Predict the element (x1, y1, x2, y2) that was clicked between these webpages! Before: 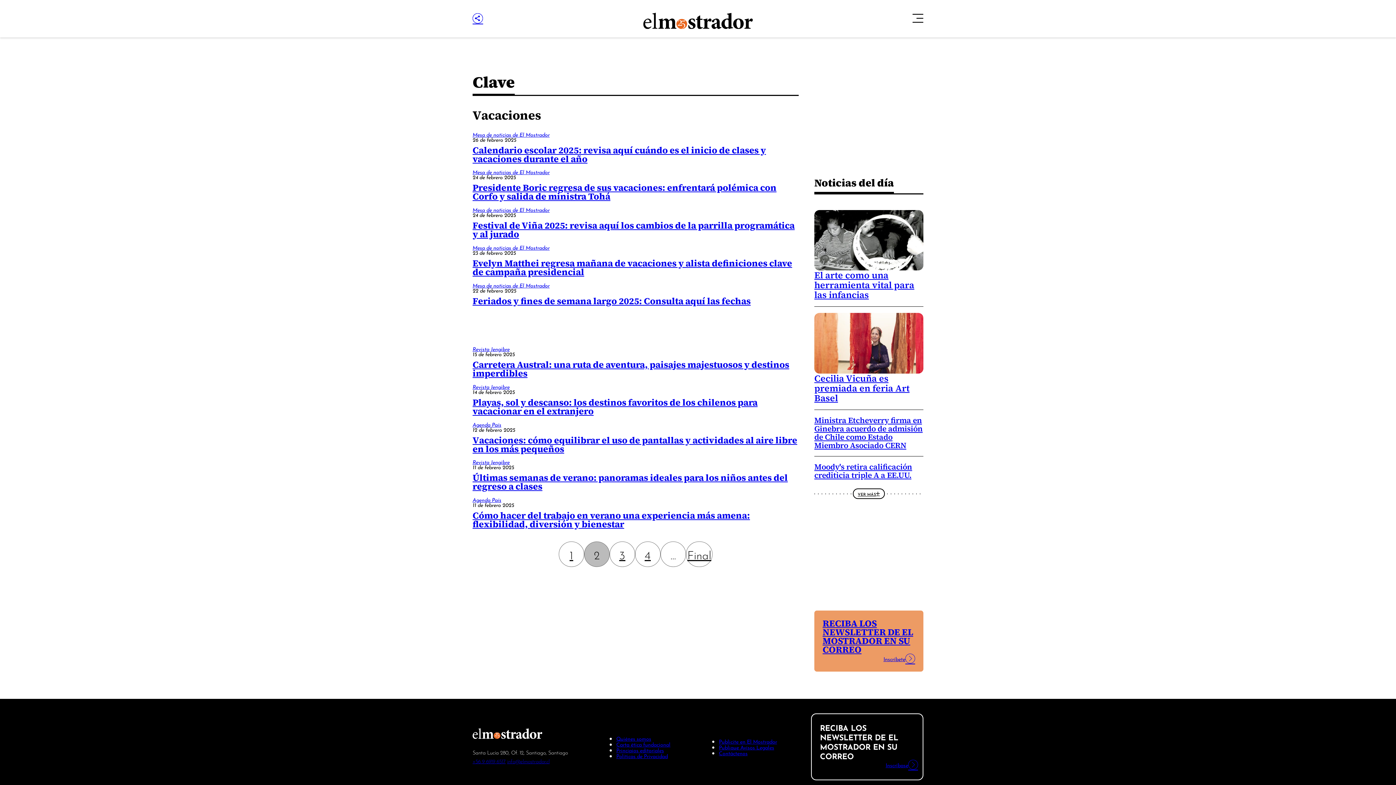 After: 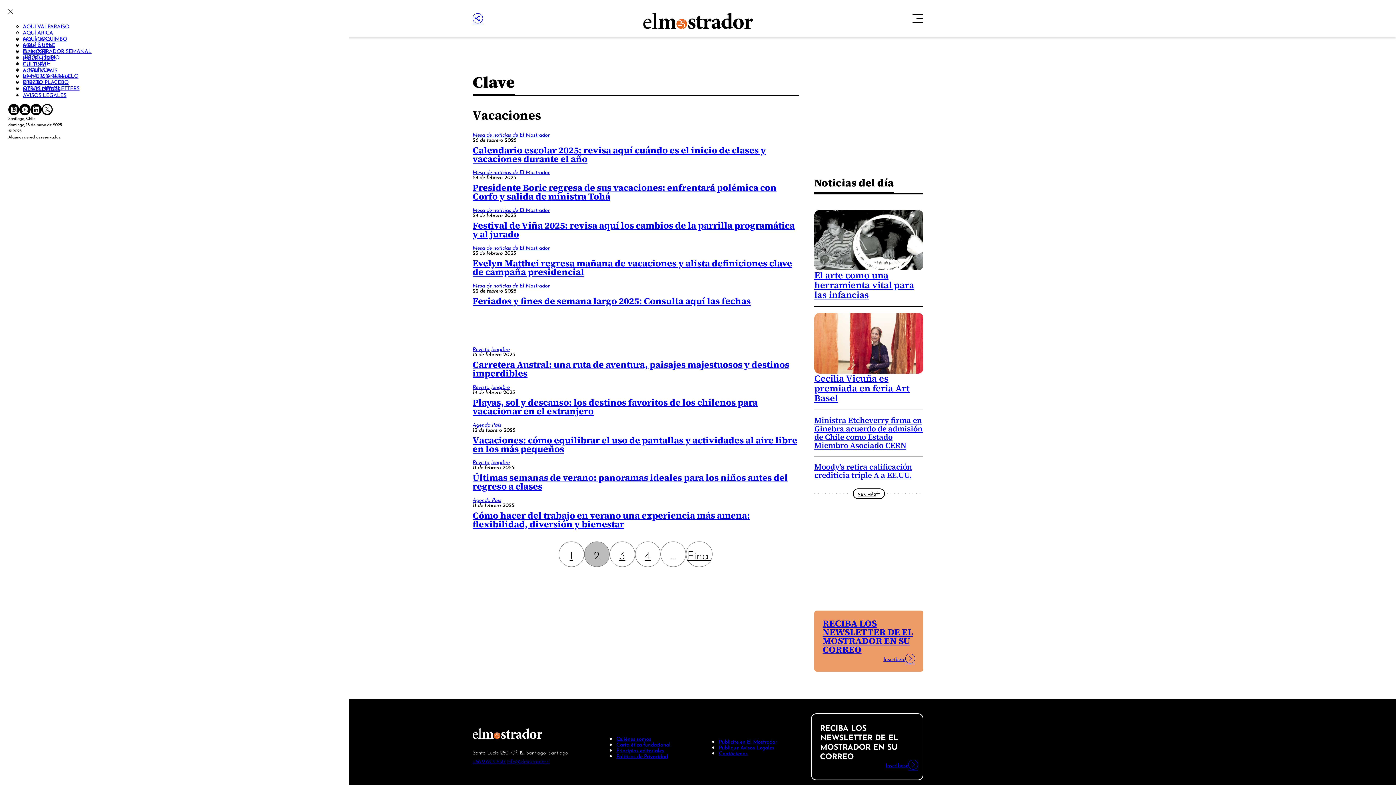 Action: bbox: (912, 13, 923, 23)